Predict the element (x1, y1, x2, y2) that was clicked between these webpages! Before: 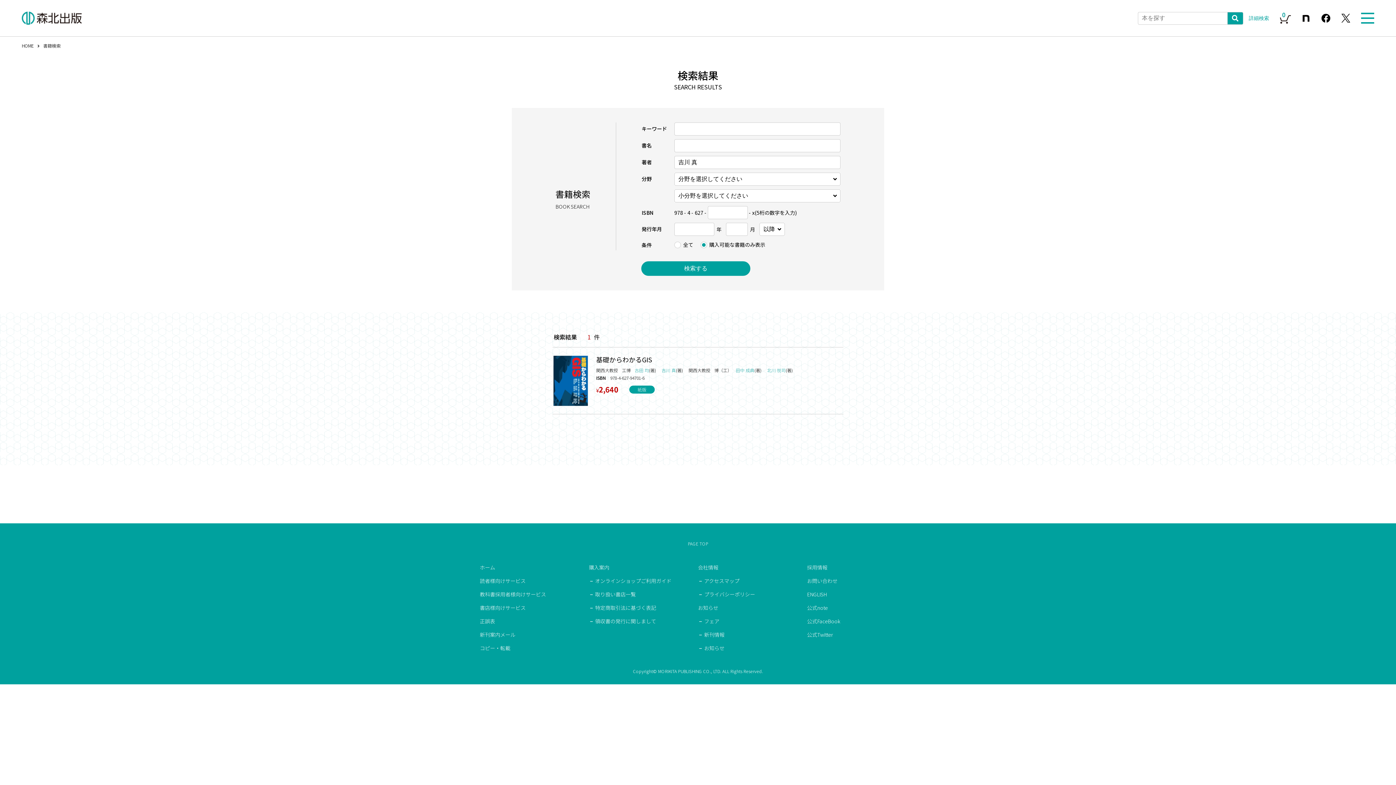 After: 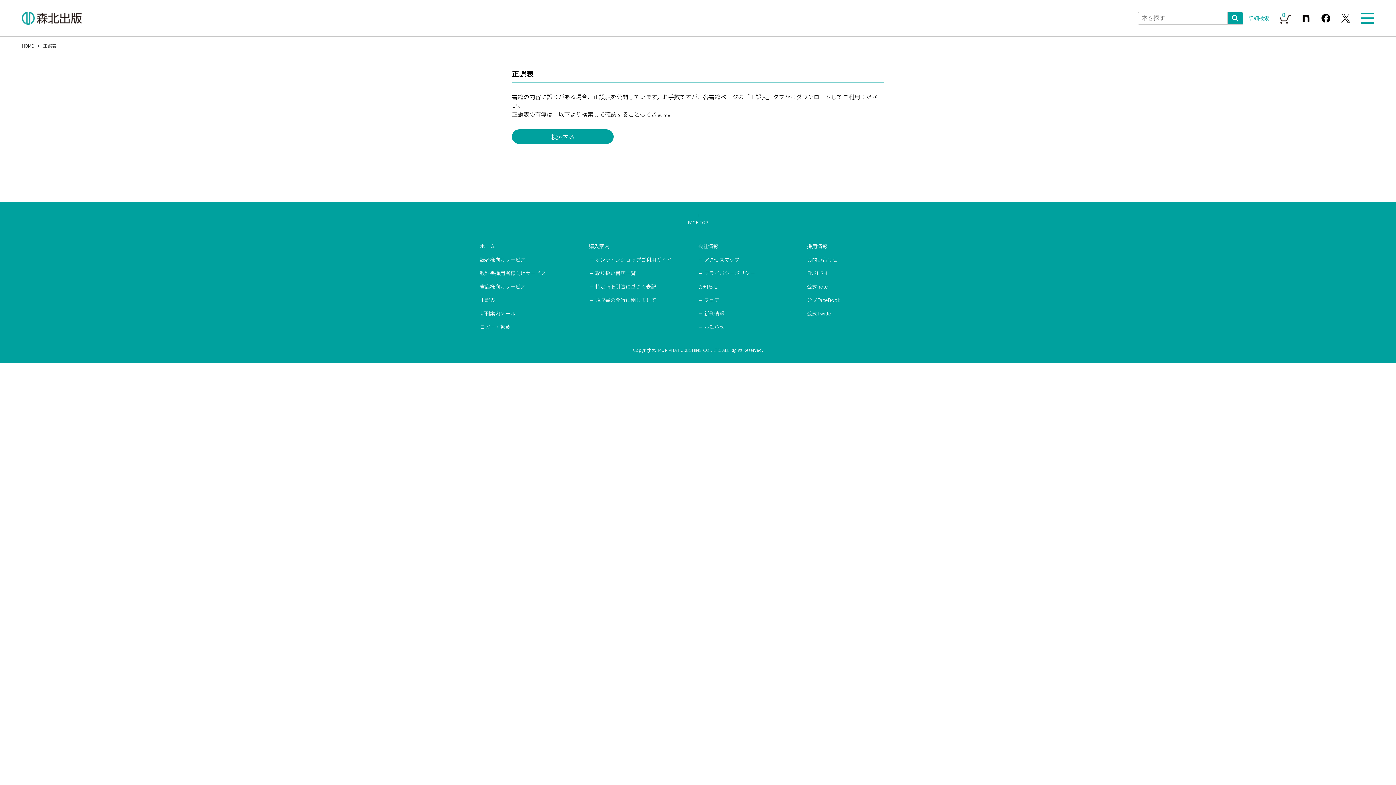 Action: bbox: (480, 618, 495, 626) label: 正誤表